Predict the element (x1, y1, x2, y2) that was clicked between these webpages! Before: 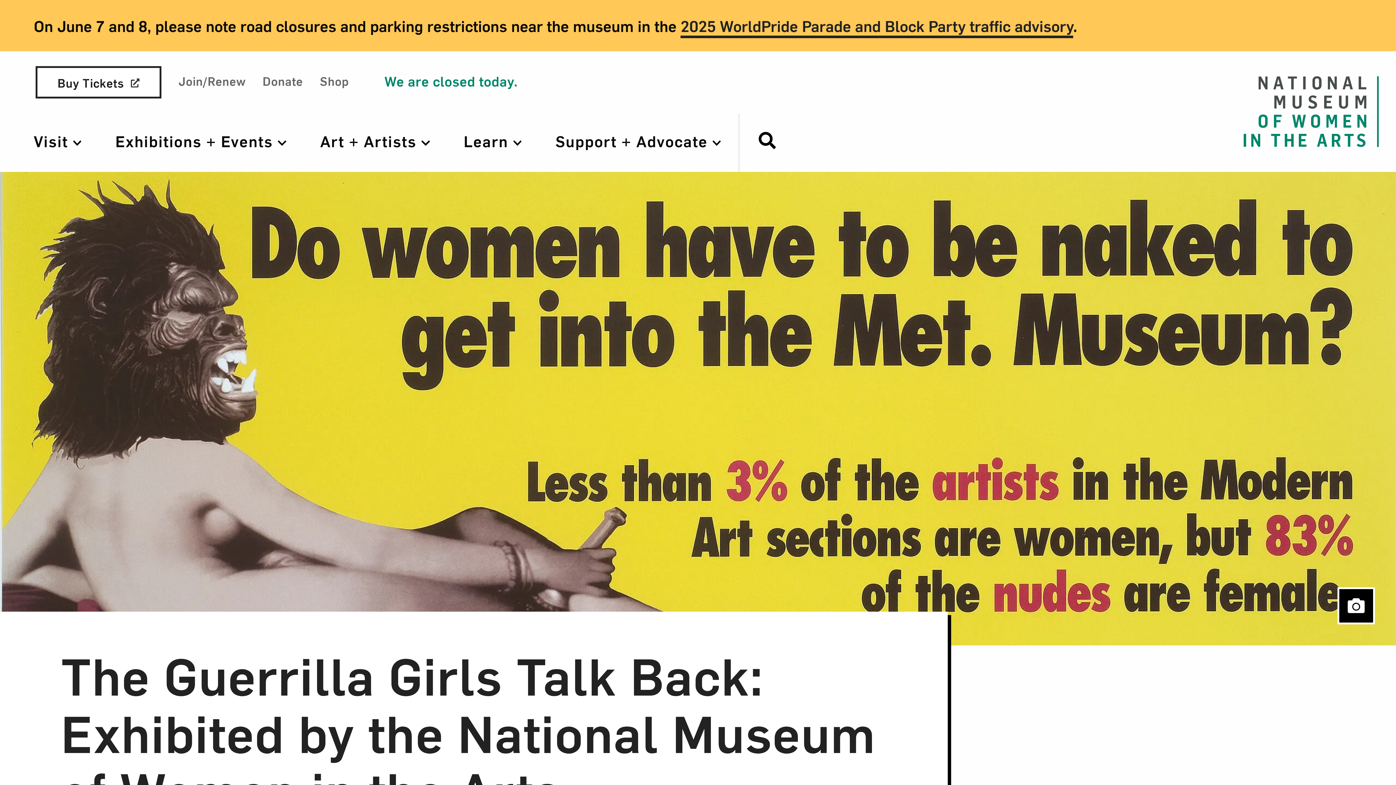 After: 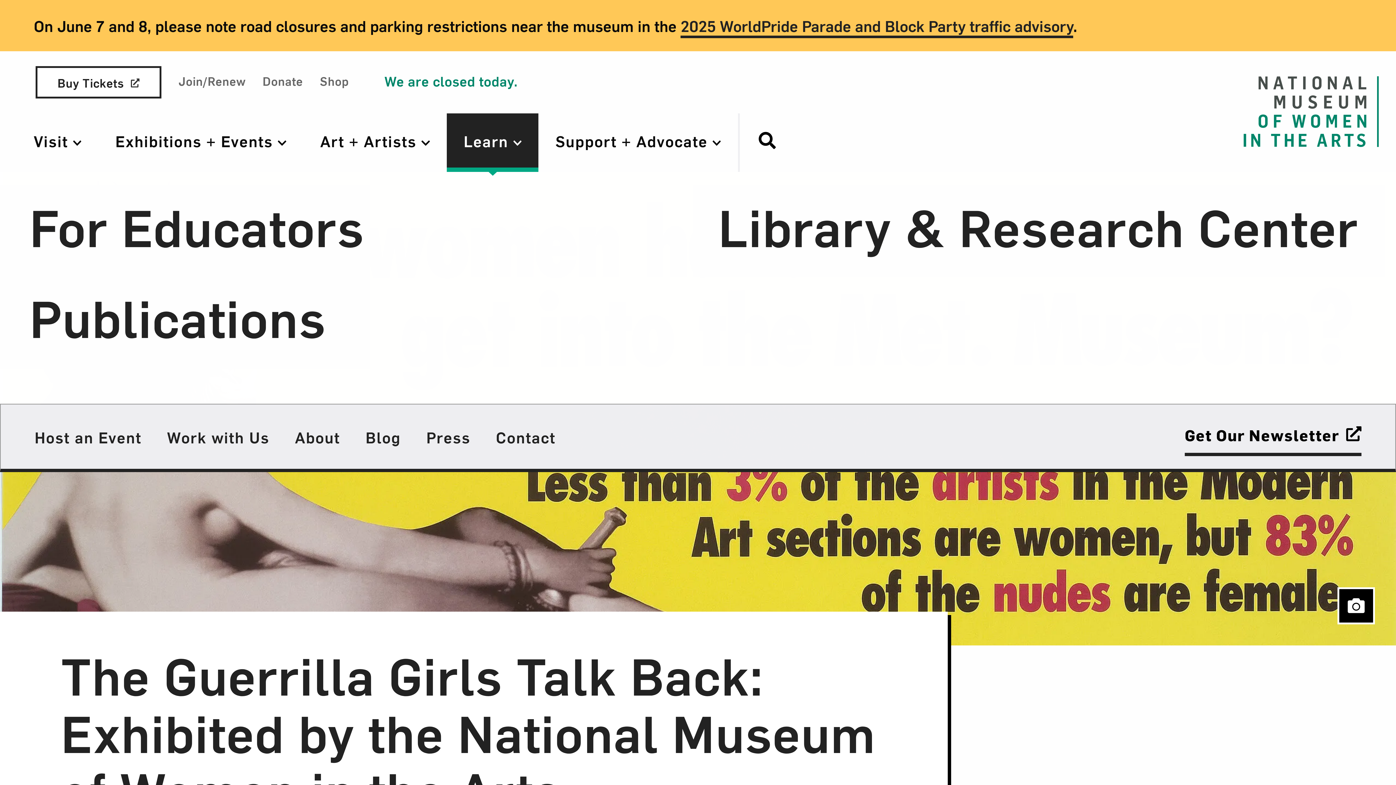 Action: bbox: (446, 113, 538, 171) label: Learn 